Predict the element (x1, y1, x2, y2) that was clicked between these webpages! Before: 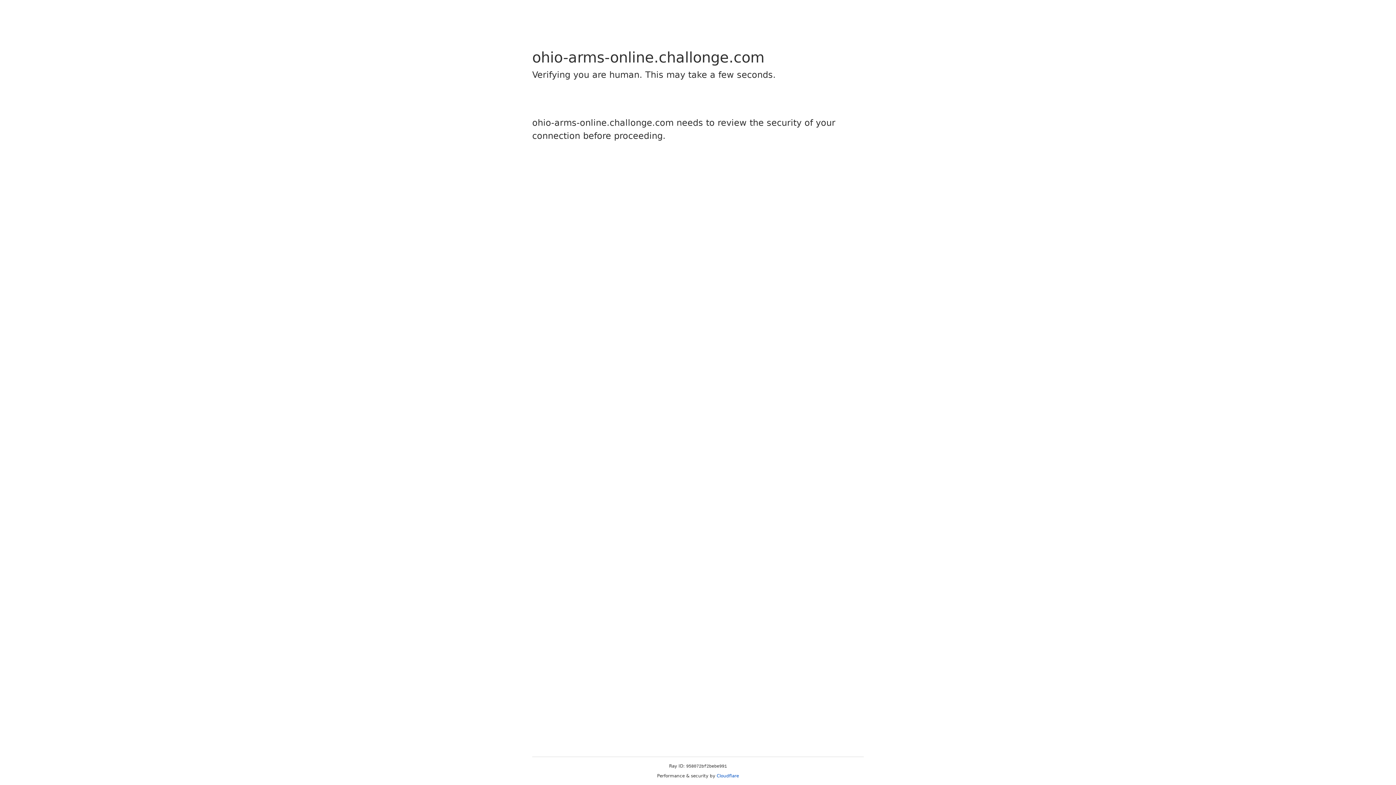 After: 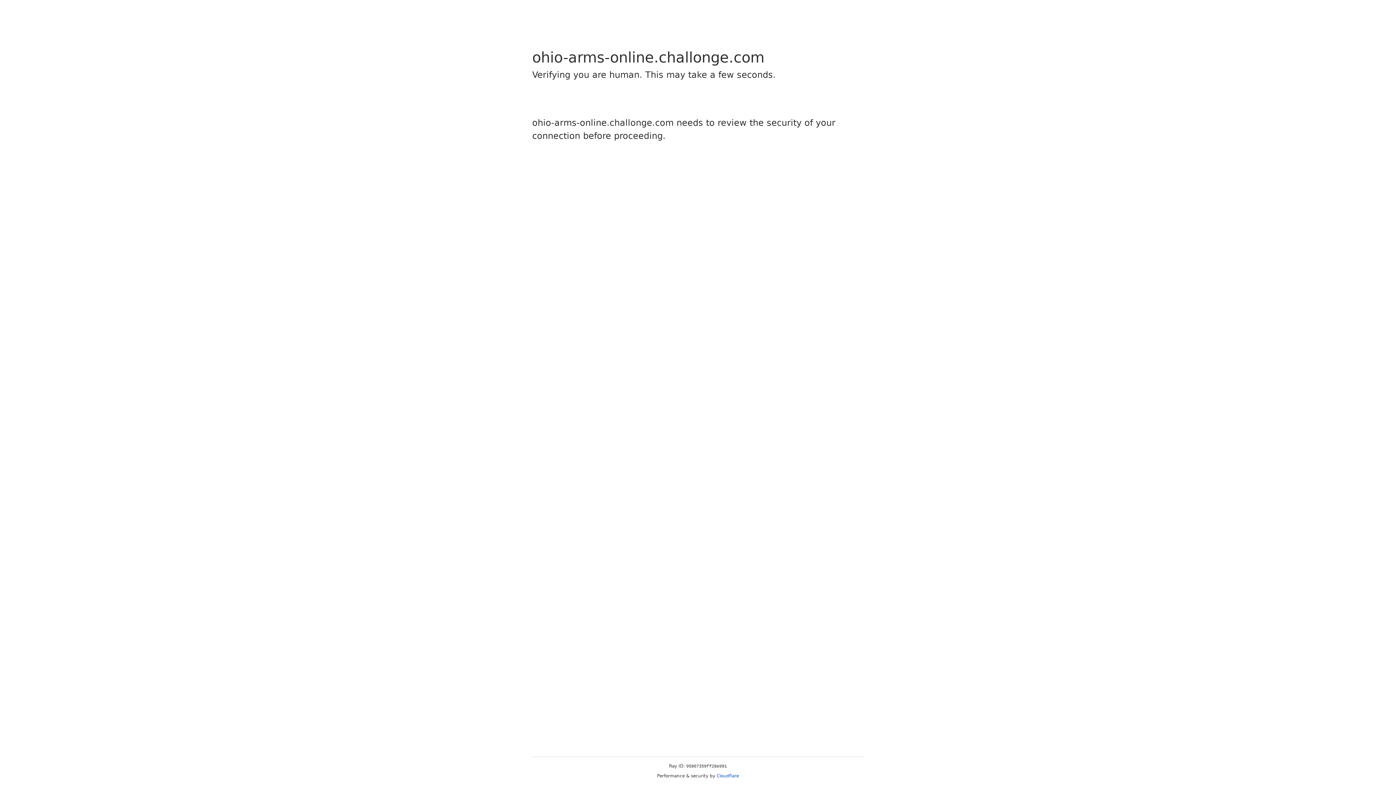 Action: label: Cloudflare bbox: (716, 773, 739, 778)